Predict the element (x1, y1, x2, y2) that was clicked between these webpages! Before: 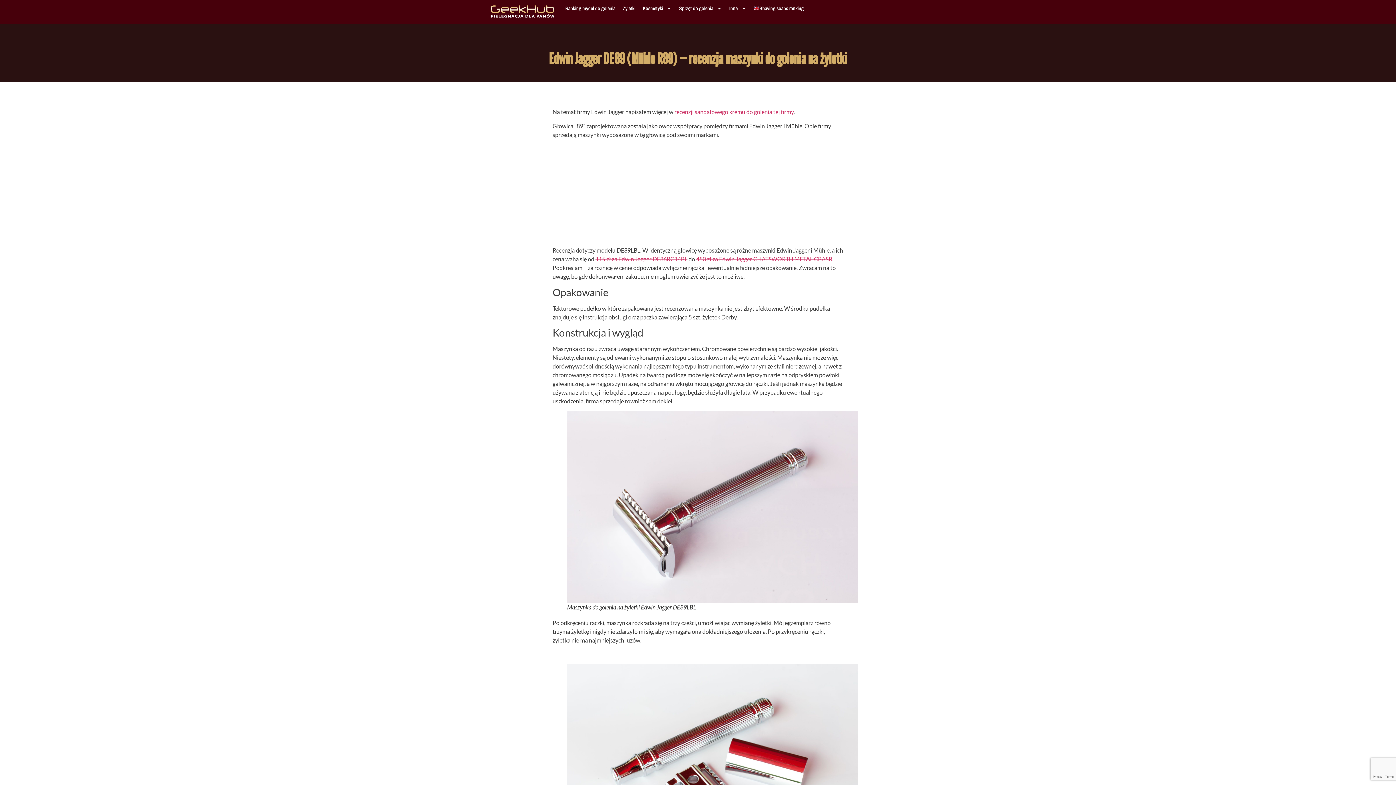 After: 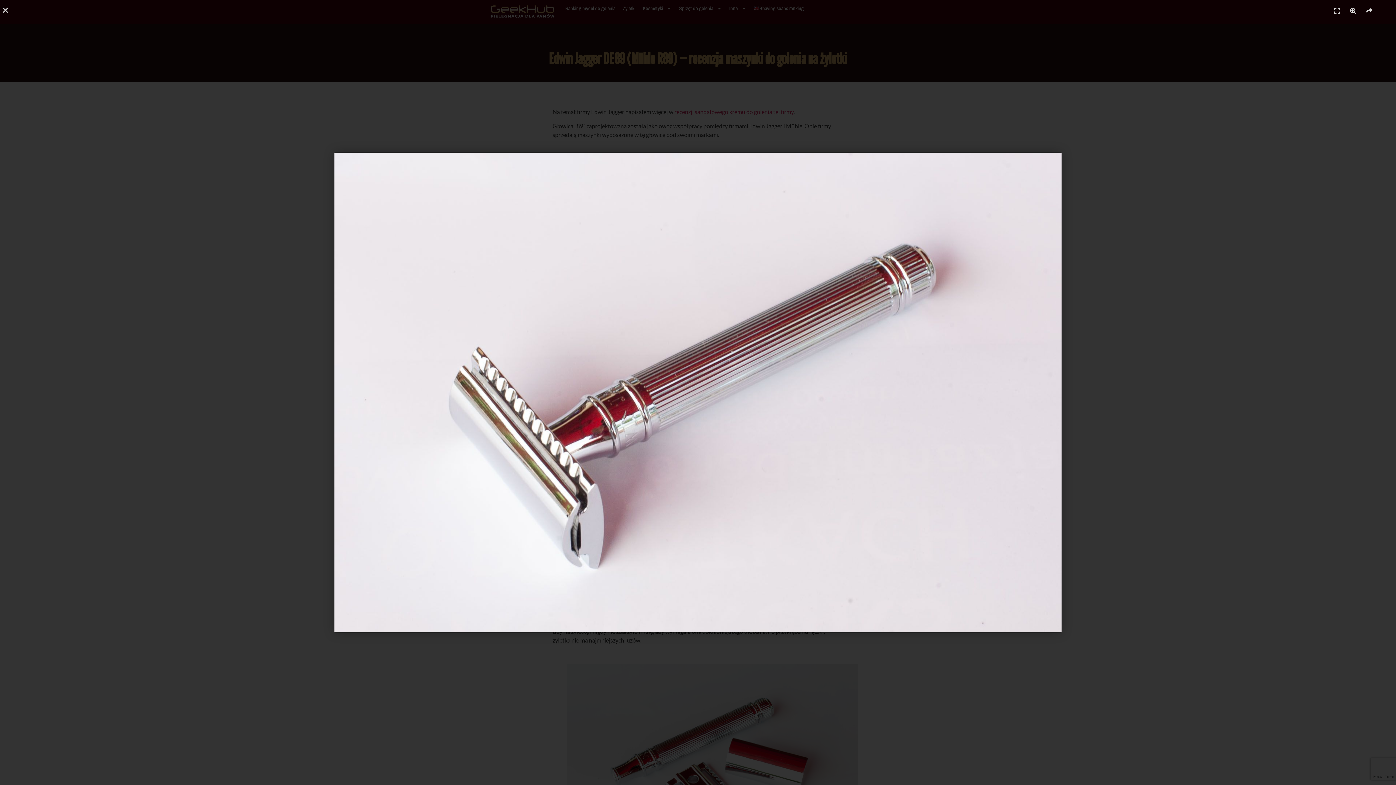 Action: bbox: (567, 411, 858, 603)